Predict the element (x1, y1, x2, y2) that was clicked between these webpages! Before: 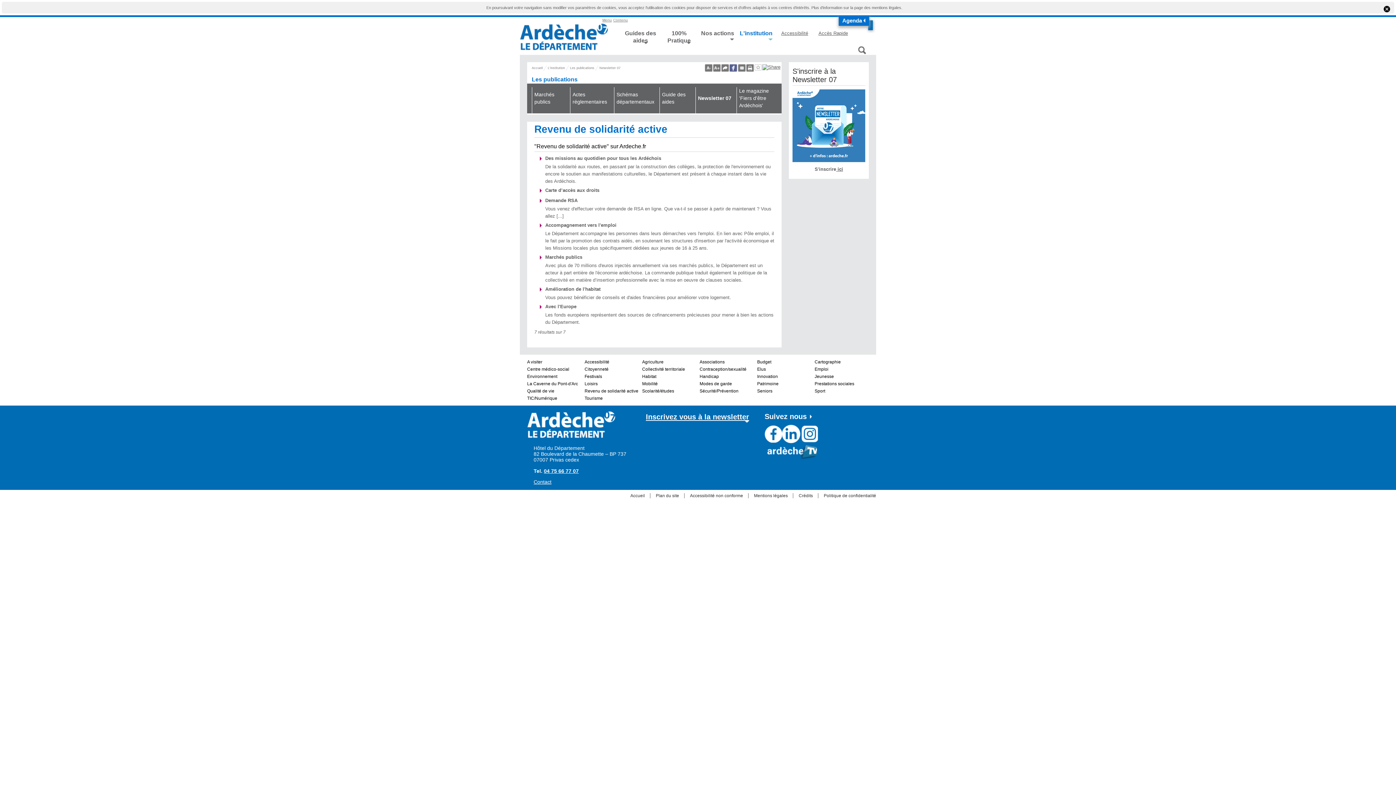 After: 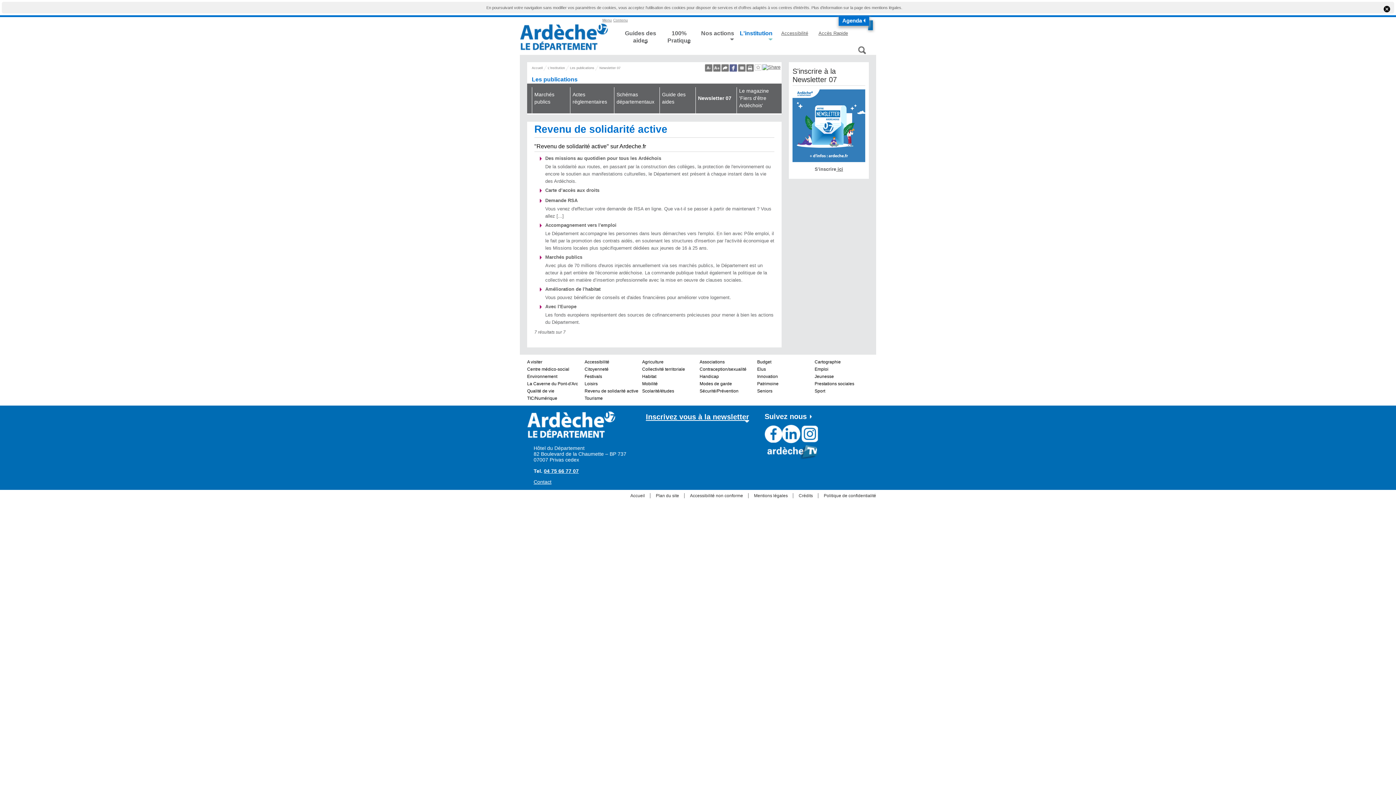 Action: label: Nos actions bbox: (700, 29, 735, 54)